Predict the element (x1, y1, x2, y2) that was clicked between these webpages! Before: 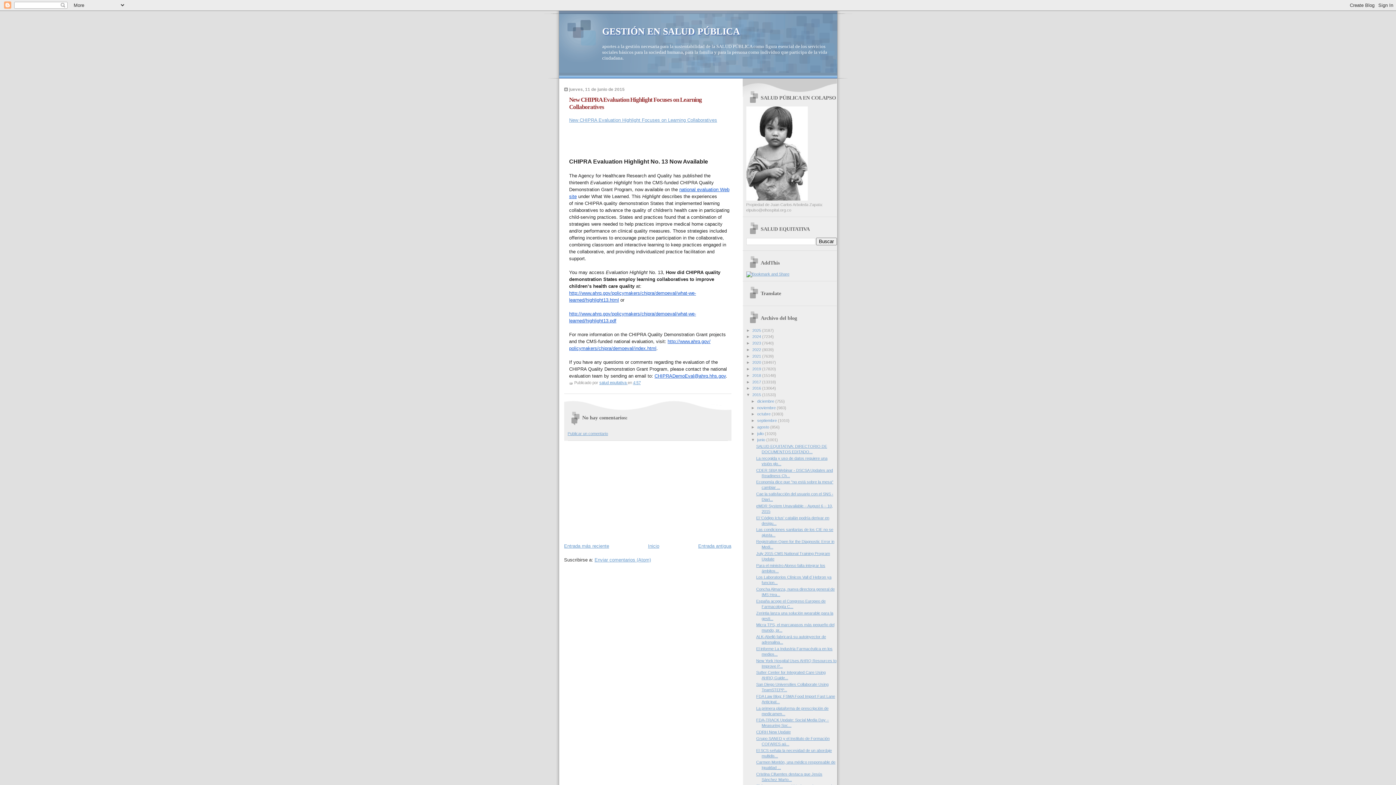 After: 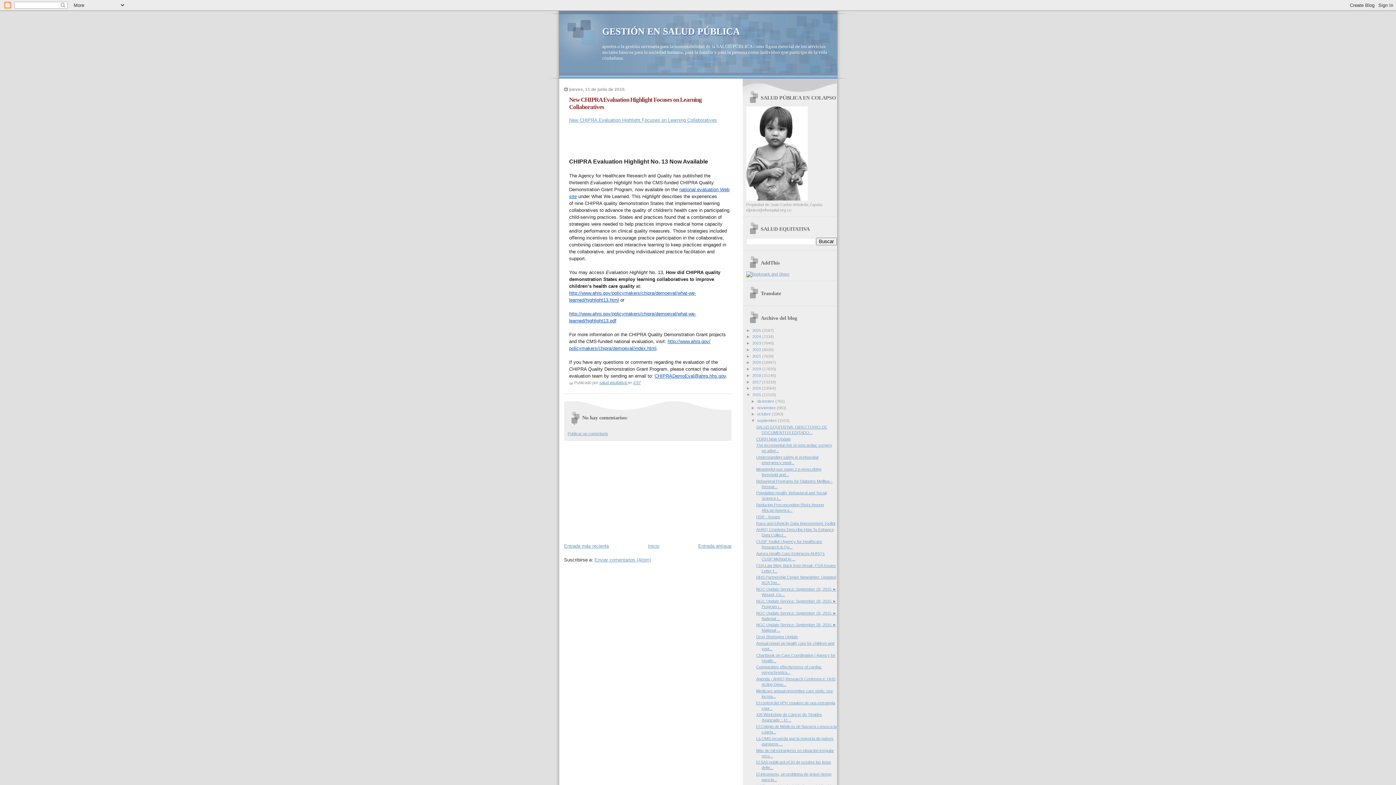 Action: label: ►   bbox: (751, 418, 757, 422)